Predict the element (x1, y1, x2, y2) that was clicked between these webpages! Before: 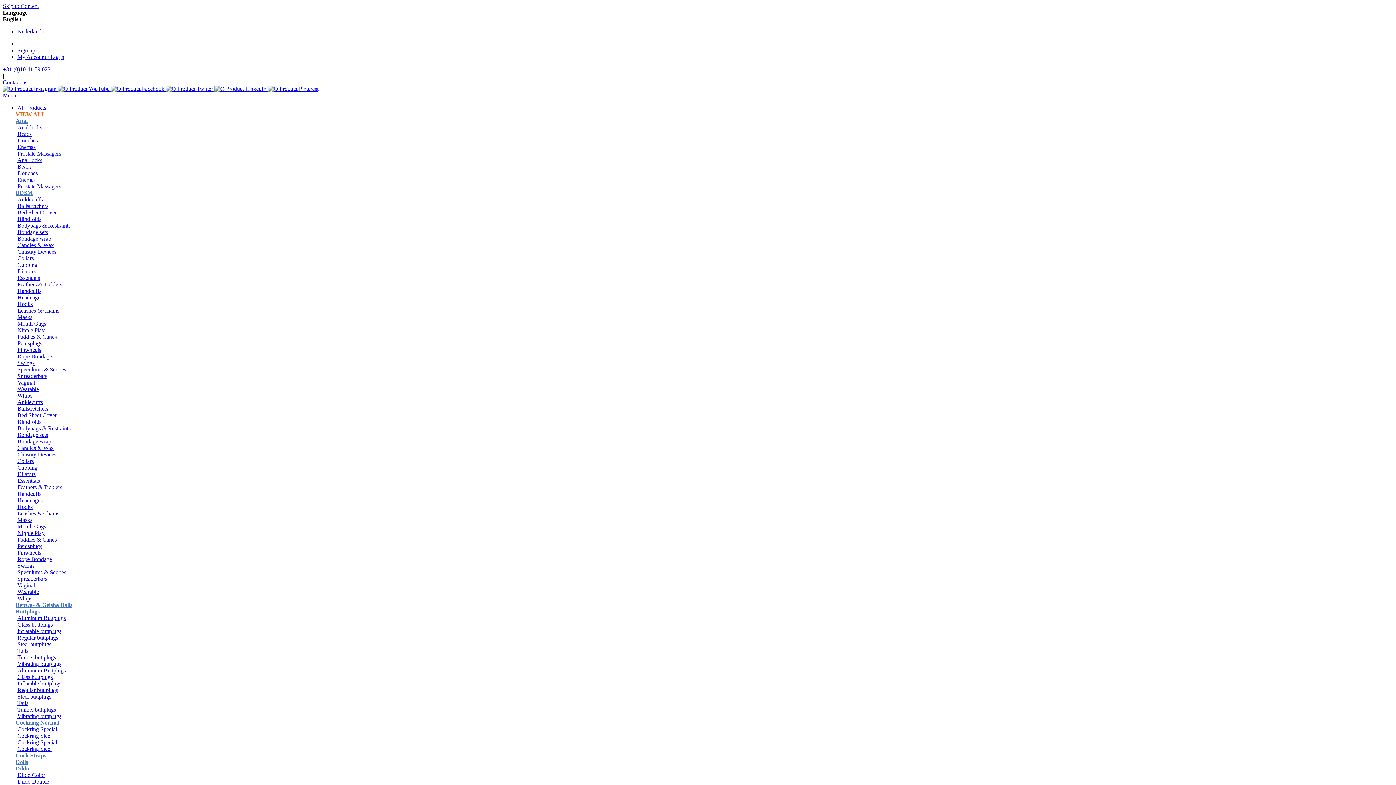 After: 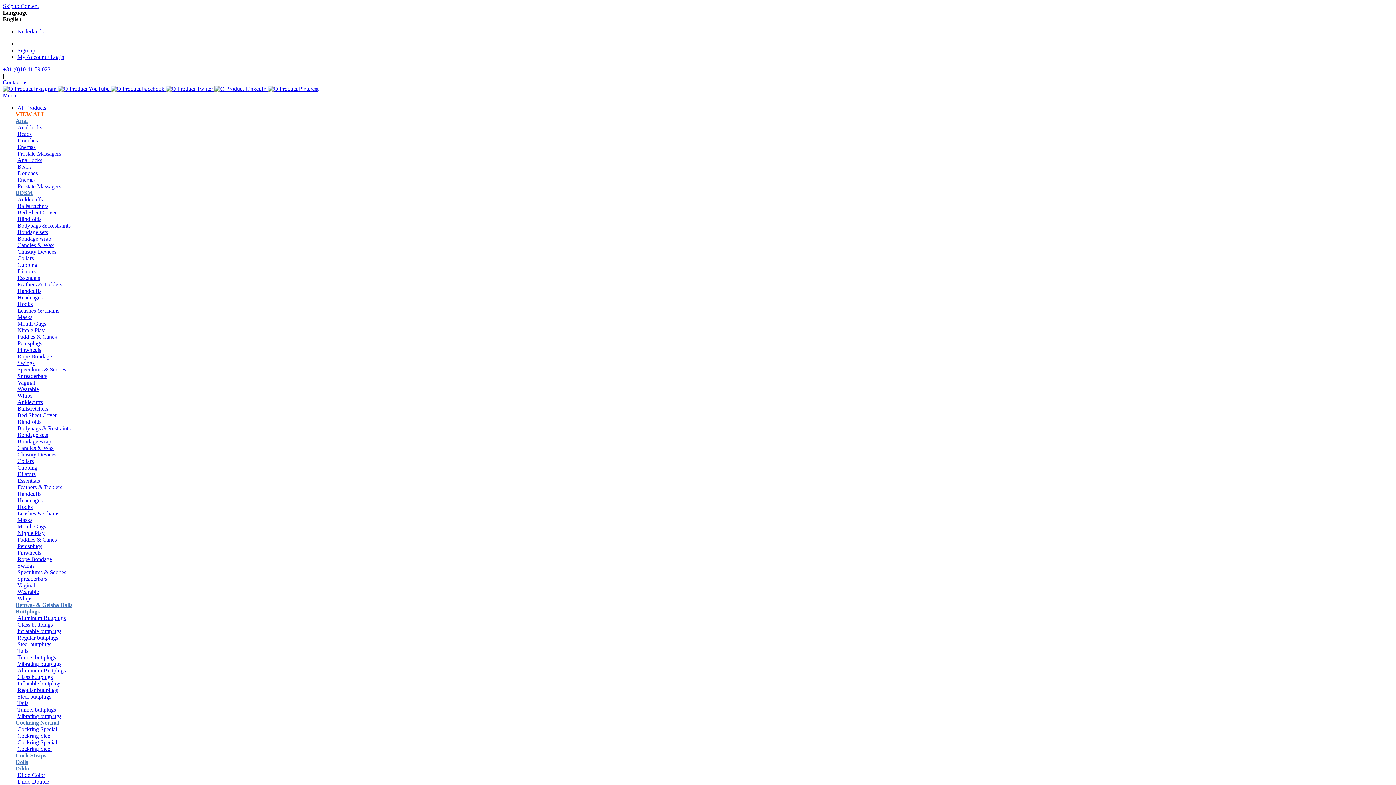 Action: bbox: (17, 333, 56, 340) label: Paddles & Canes